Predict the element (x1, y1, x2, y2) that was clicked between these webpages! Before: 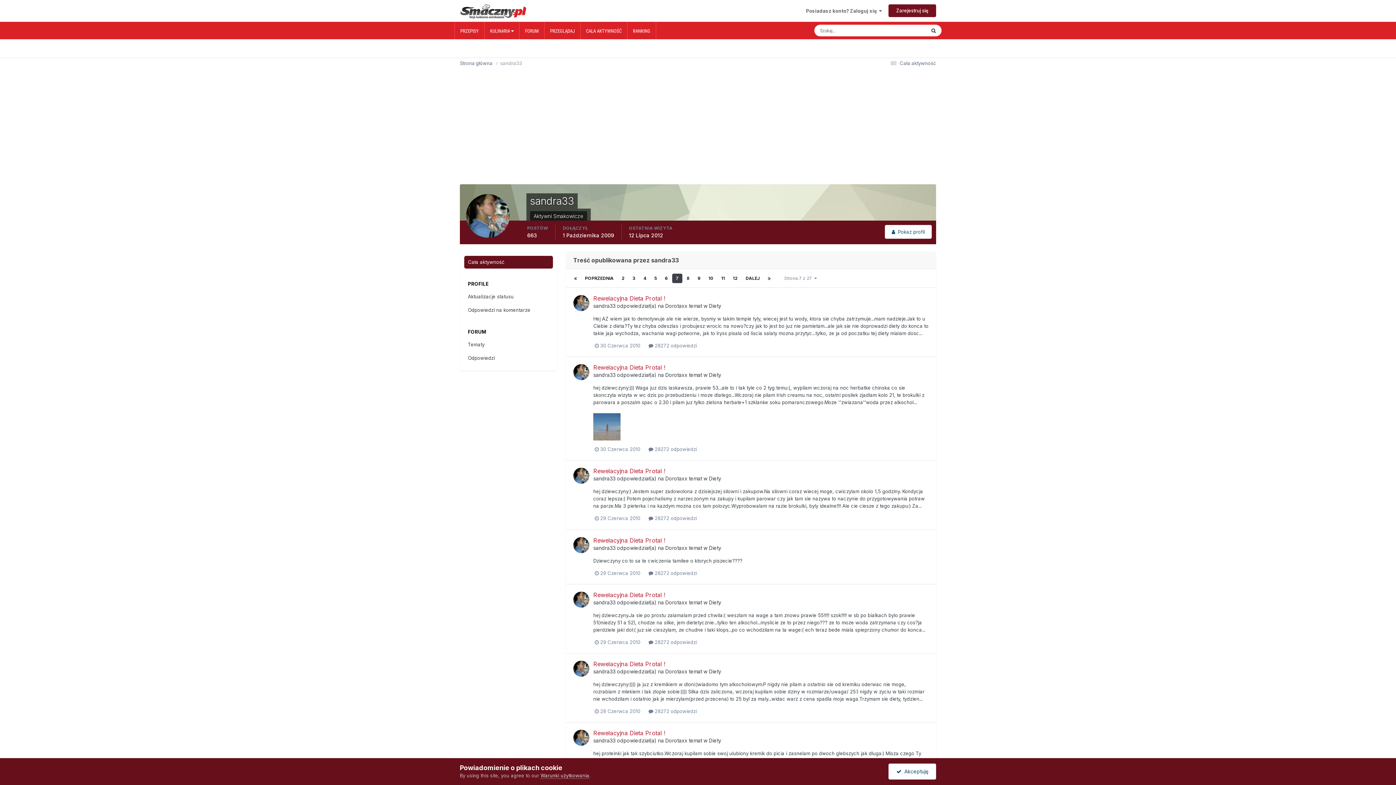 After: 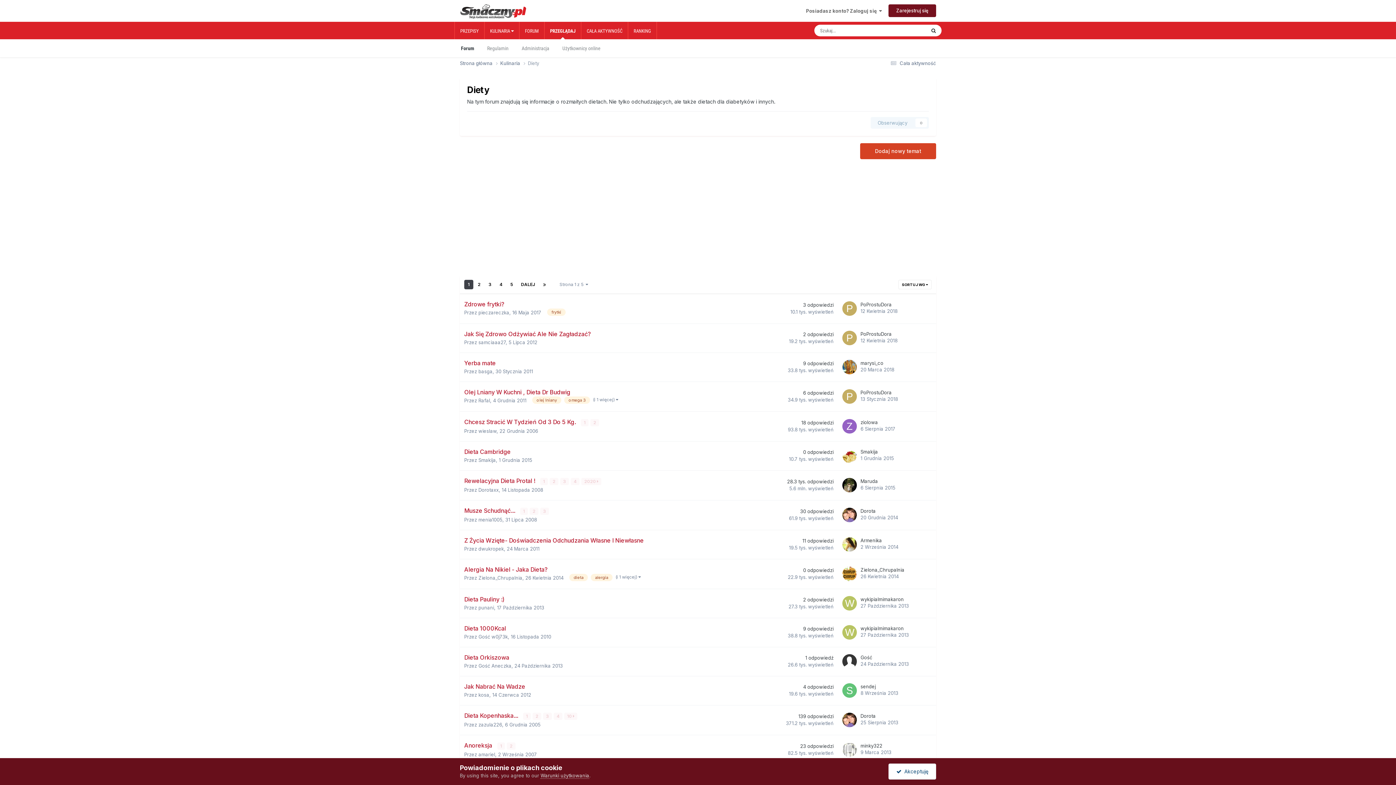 Action: bbox: (709, 737, 721, 744) label: Diety